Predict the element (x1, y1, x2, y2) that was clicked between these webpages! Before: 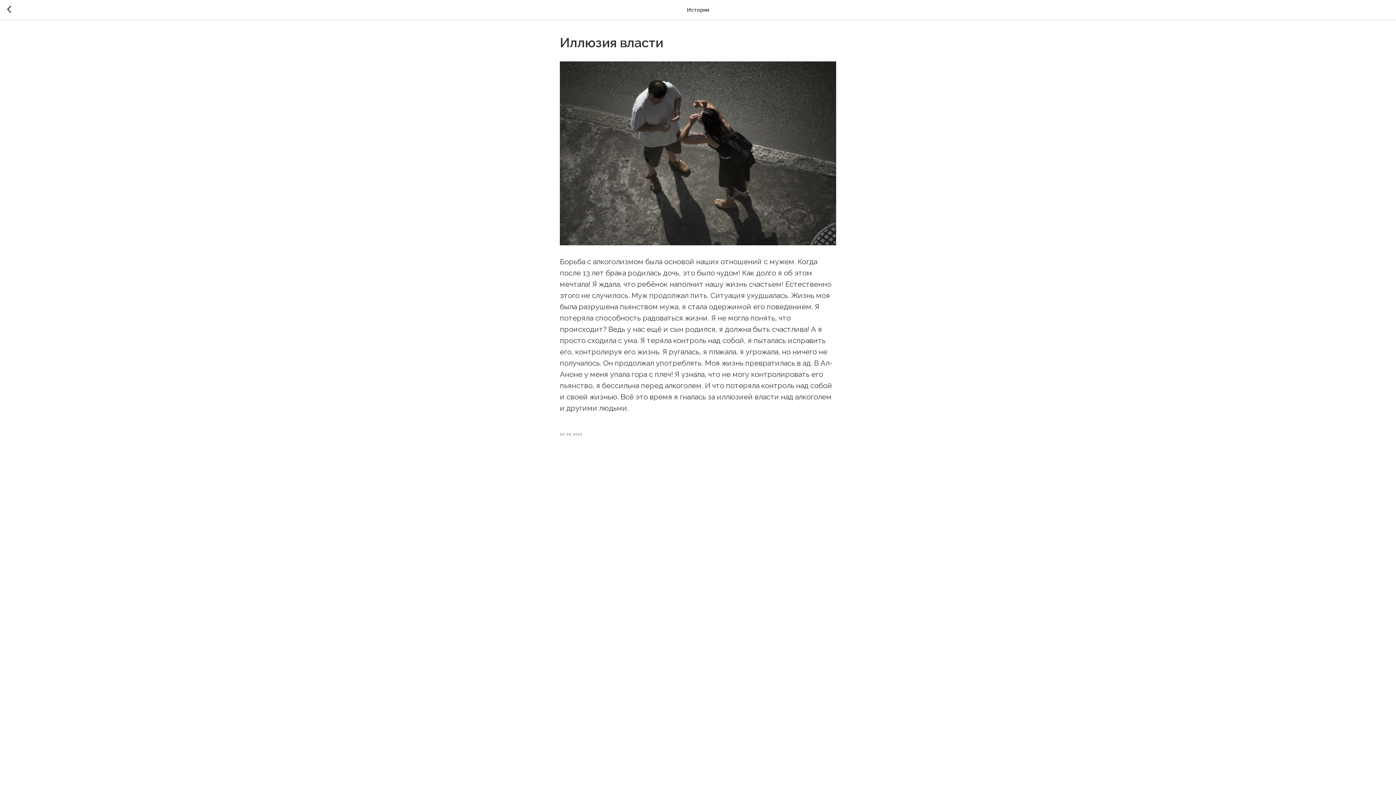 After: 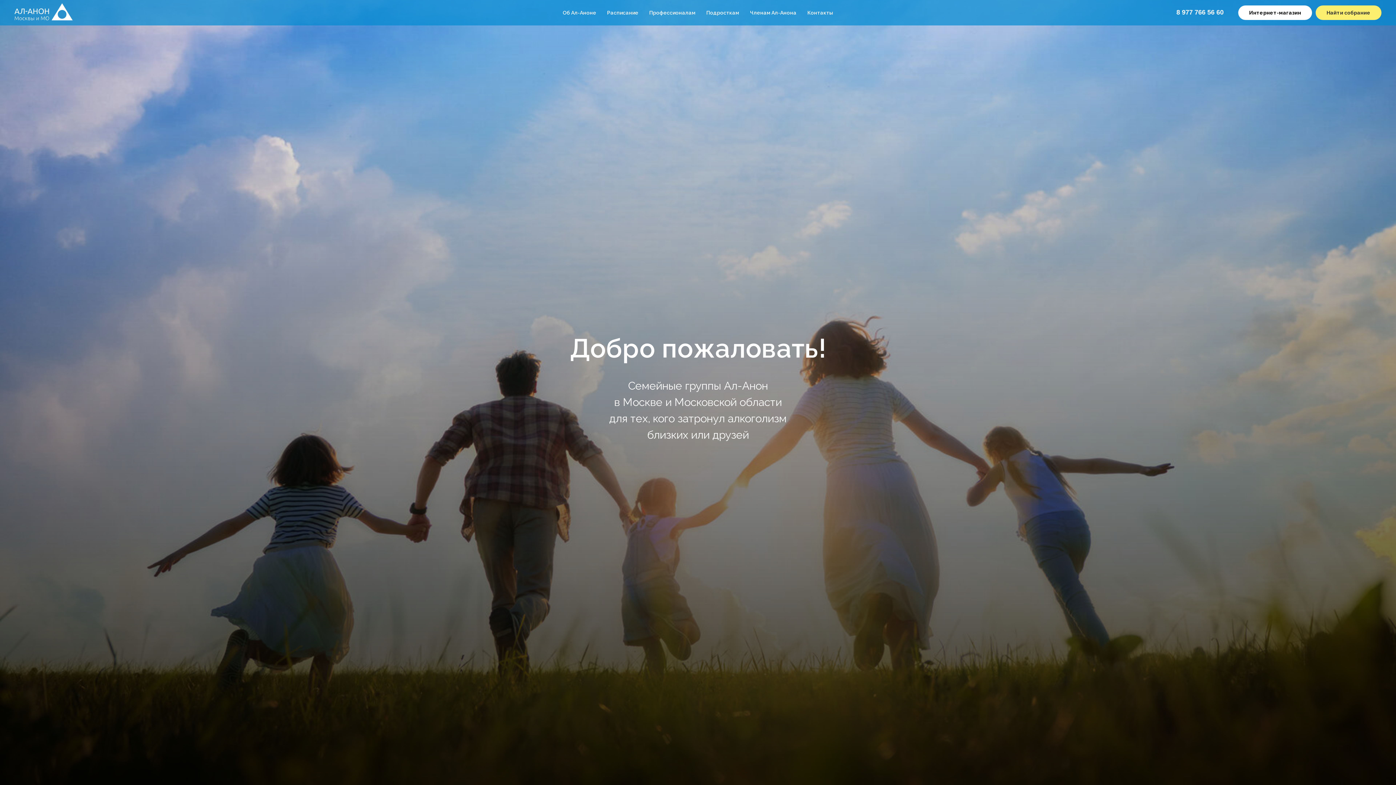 Action: bbox: (7, 5, 15, 14)